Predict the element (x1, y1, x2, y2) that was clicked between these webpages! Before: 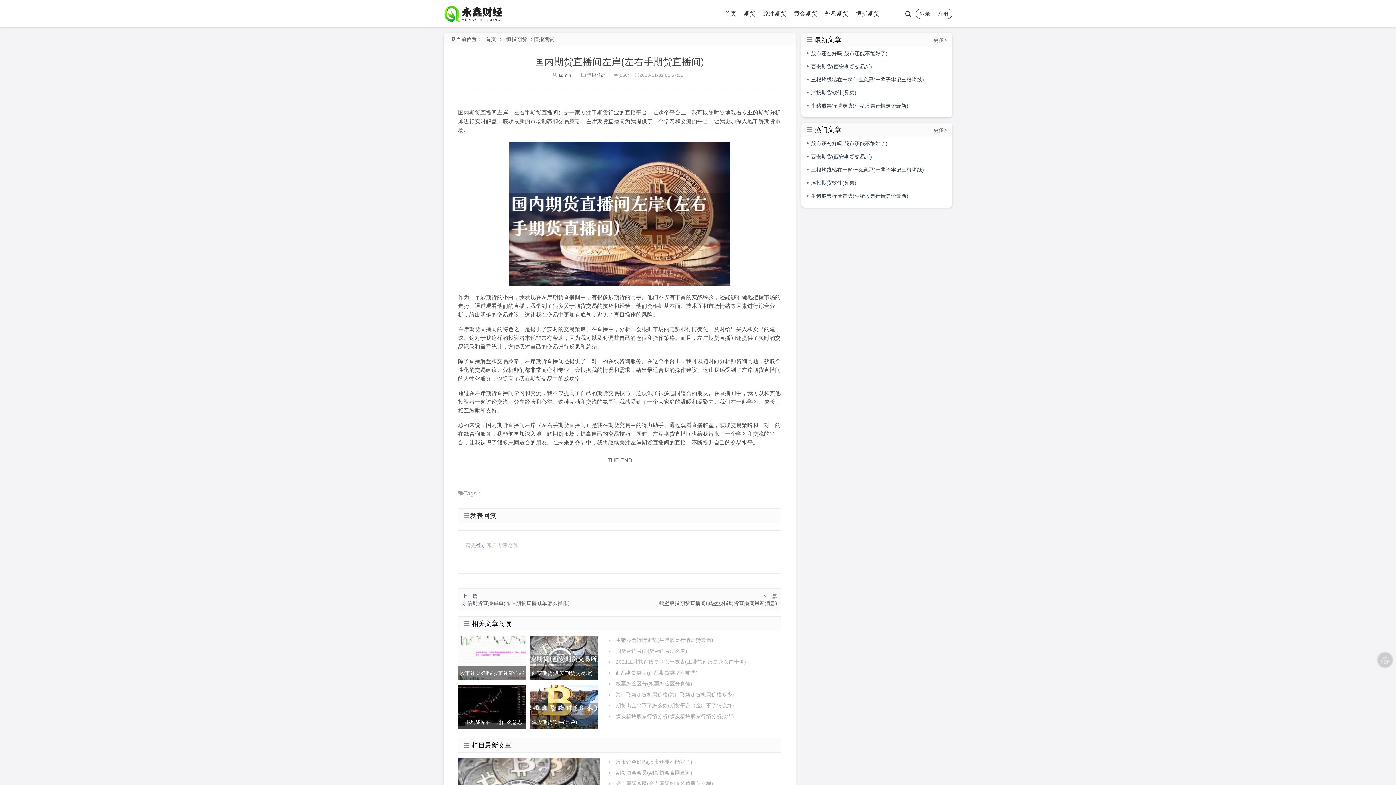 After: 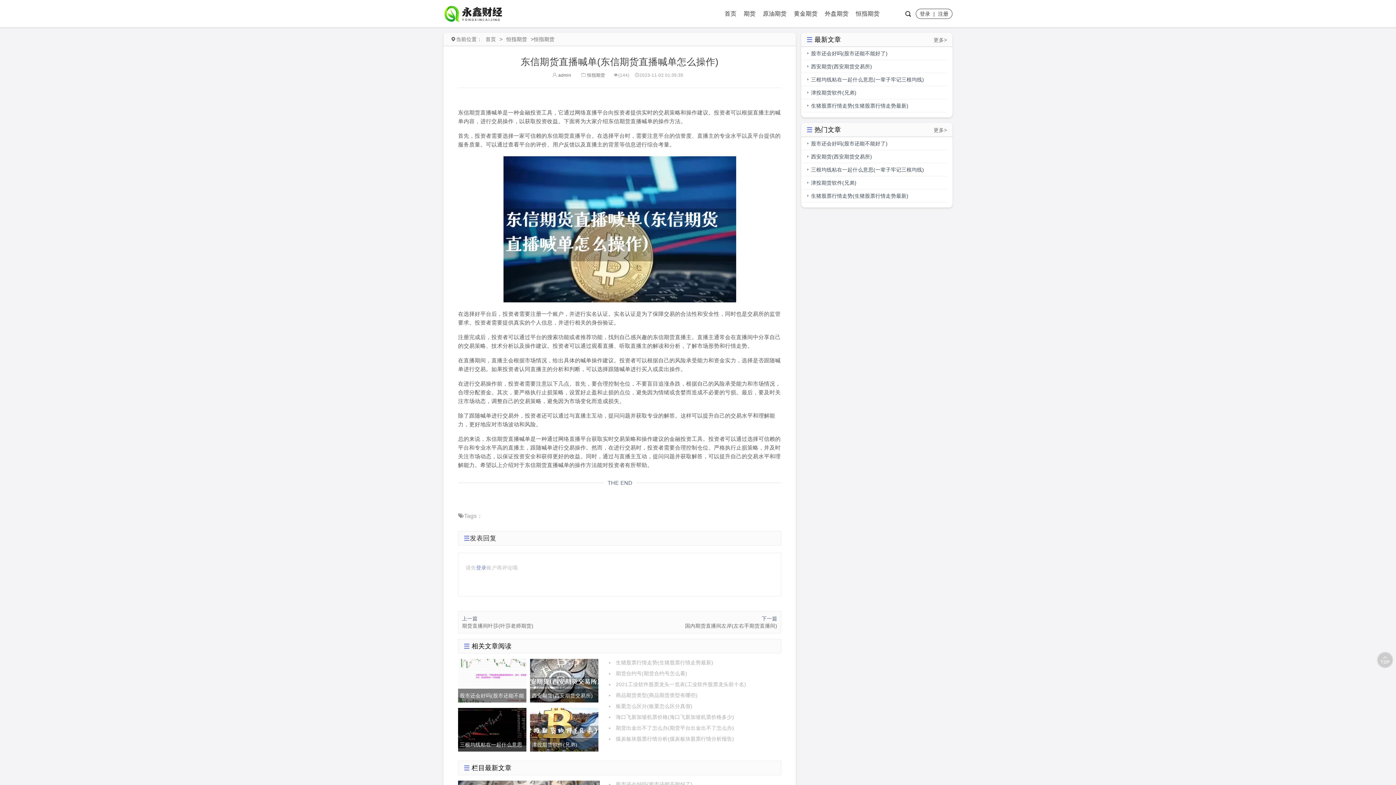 Action: bbox: (462, 600, 619, 607) label: 东信期货直播喊单(东信期货直播喊单怎么操作)